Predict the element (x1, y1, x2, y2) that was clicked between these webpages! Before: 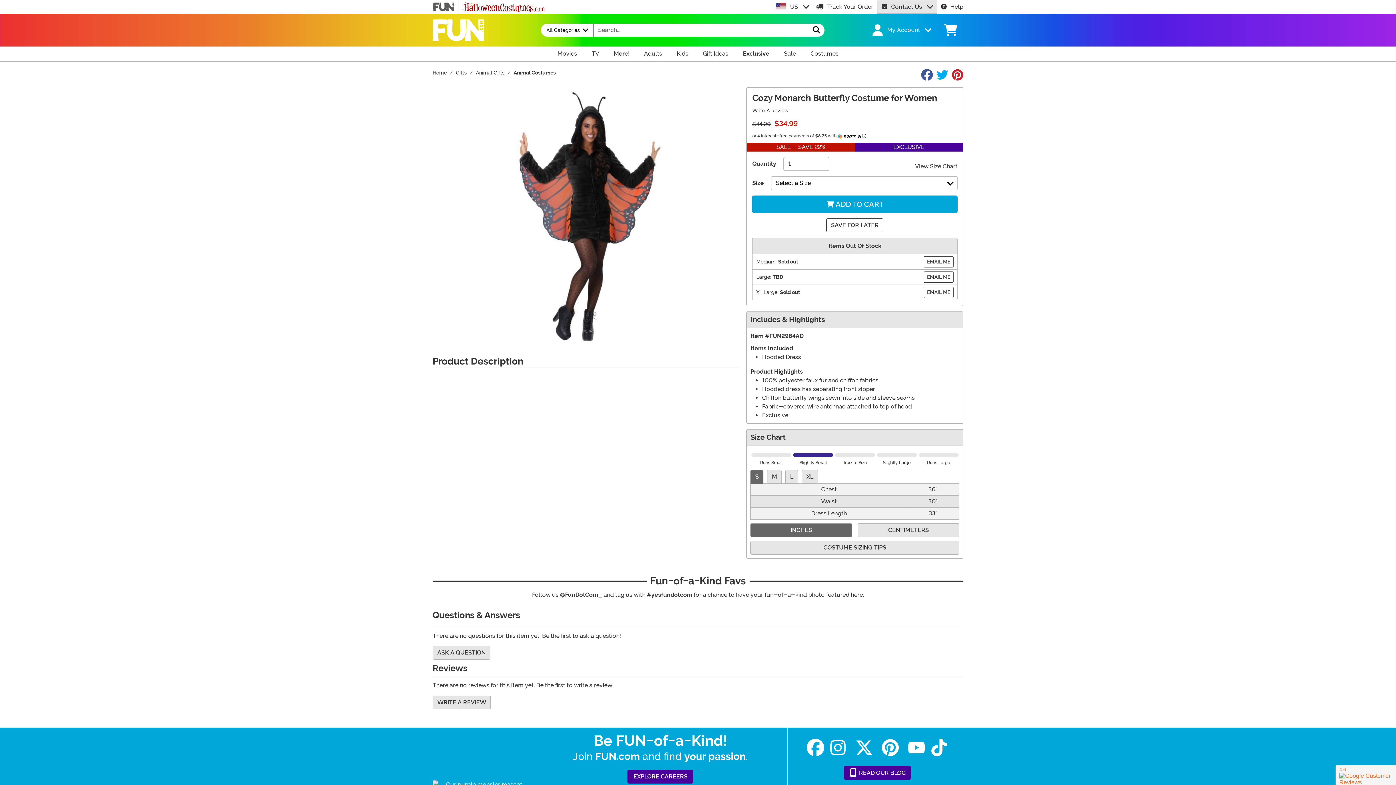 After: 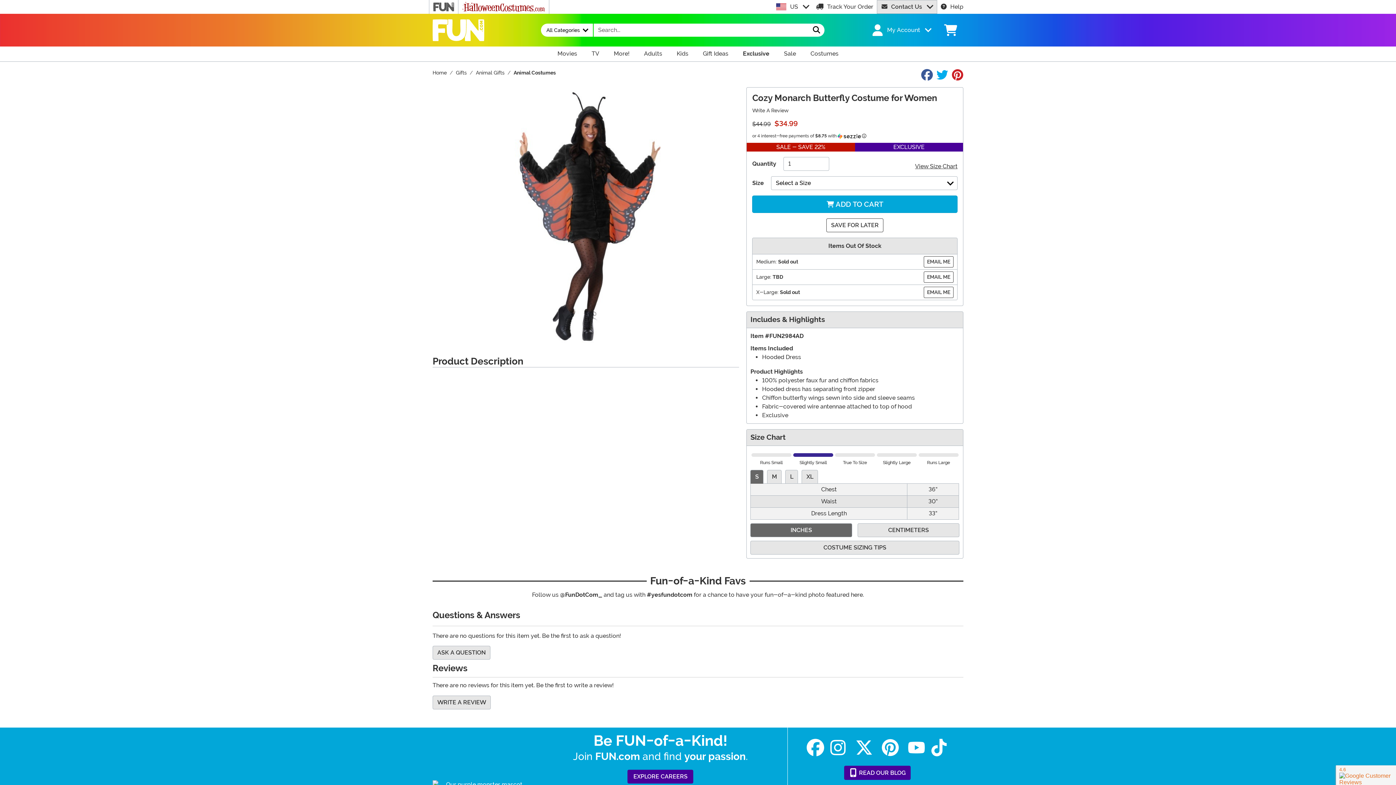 Action: label: YouTube bbox: (908, 739, 925, 757)